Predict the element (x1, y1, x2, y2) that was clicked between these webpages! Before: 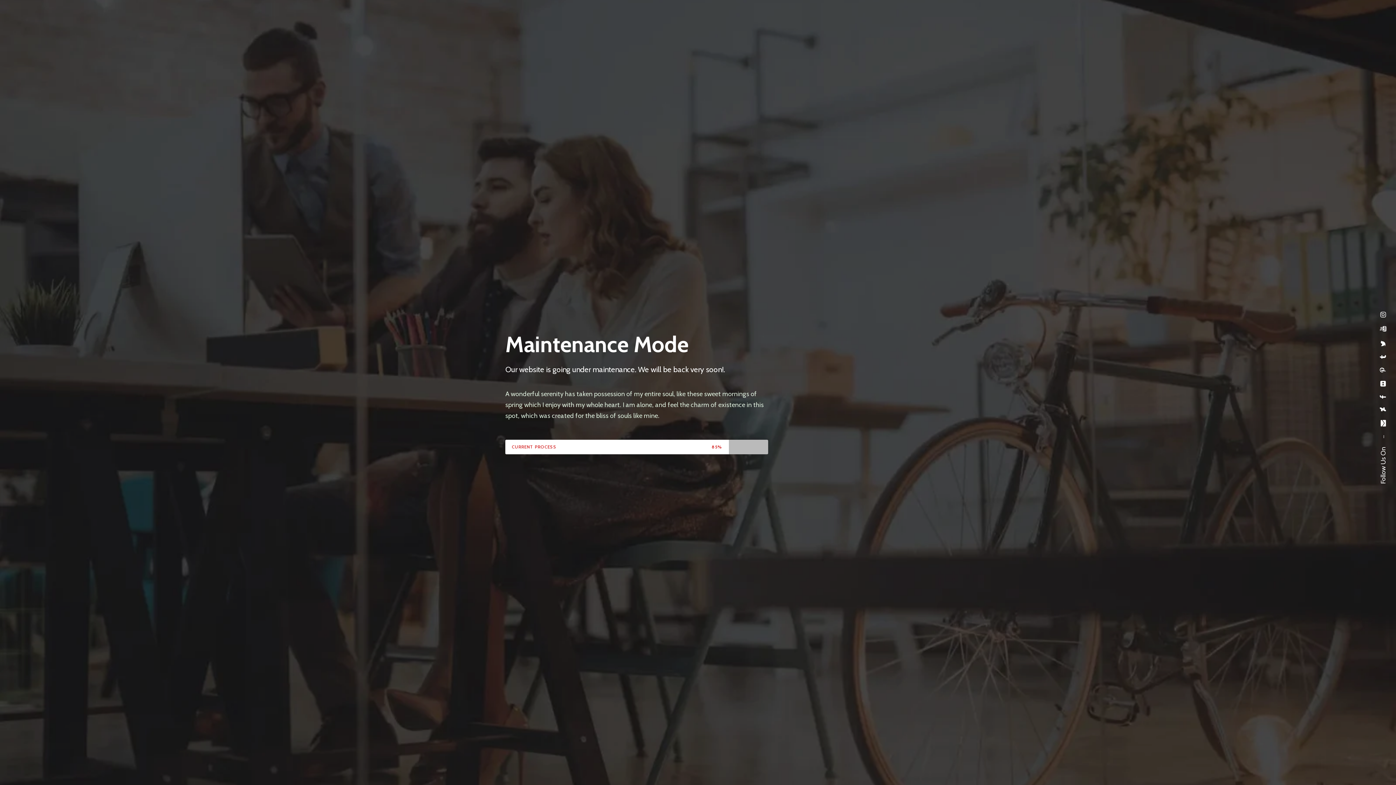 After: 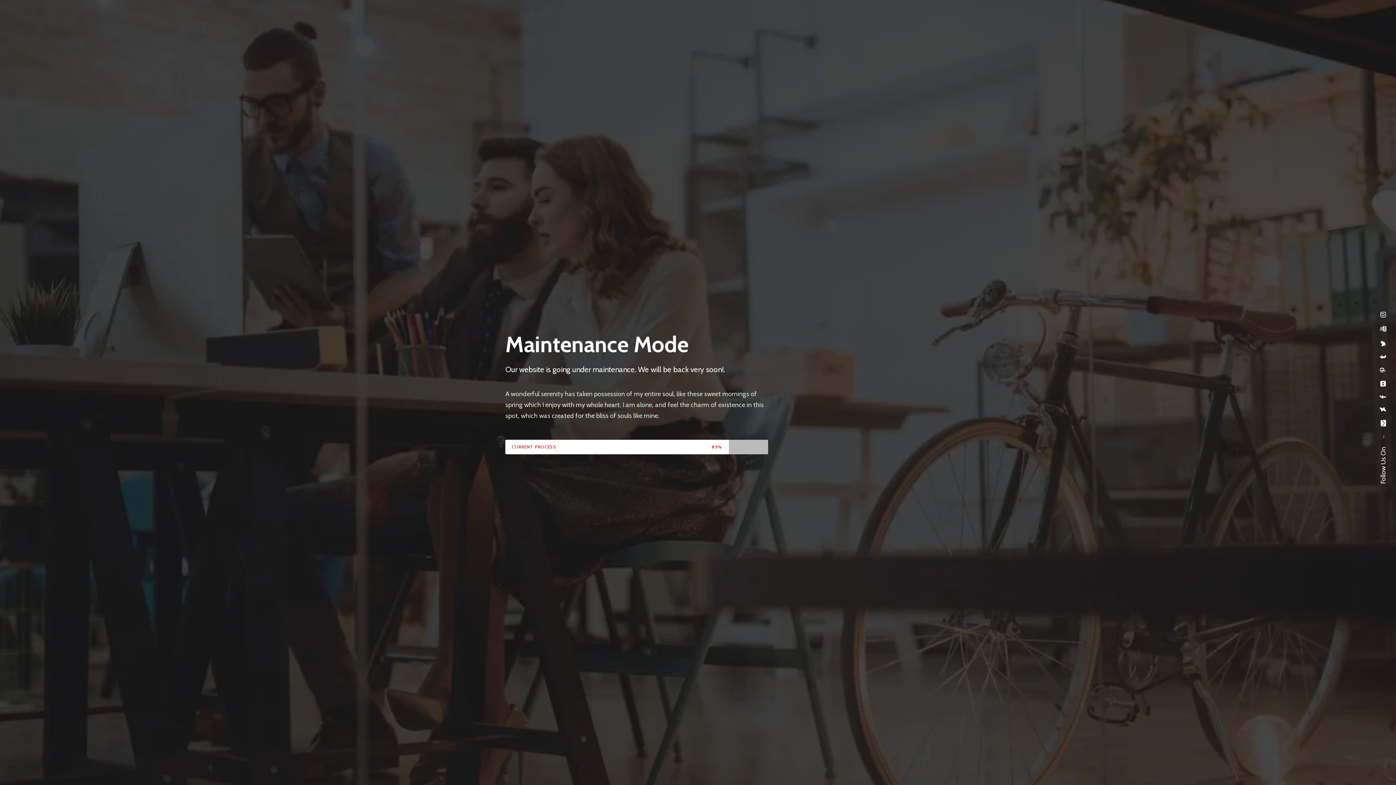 Action: bbox: (1379, 312, 1387, 317)